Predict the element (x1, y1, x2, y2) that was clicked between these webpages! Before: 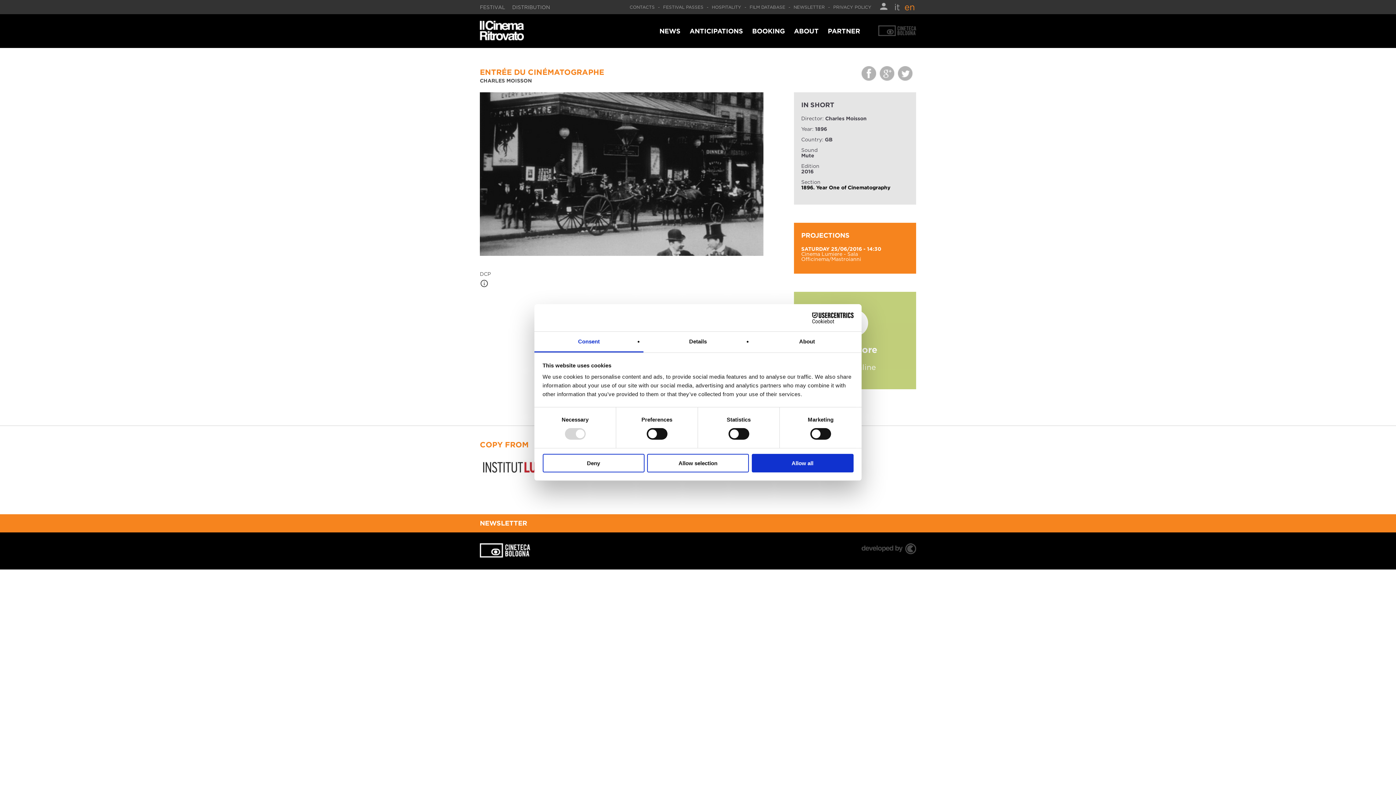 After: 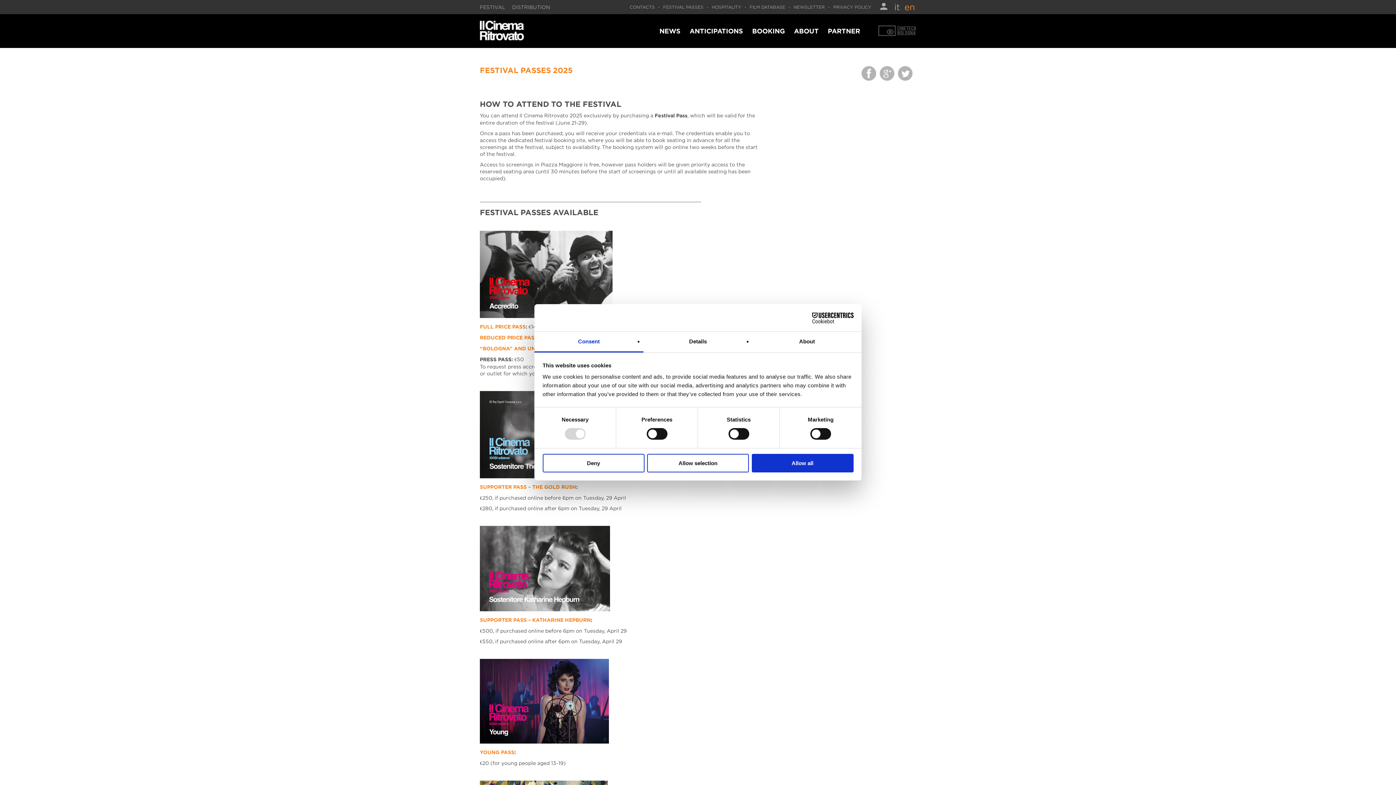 Action: bbox: (663, 4, 705, 9) label: FESTIVAL PASSES 